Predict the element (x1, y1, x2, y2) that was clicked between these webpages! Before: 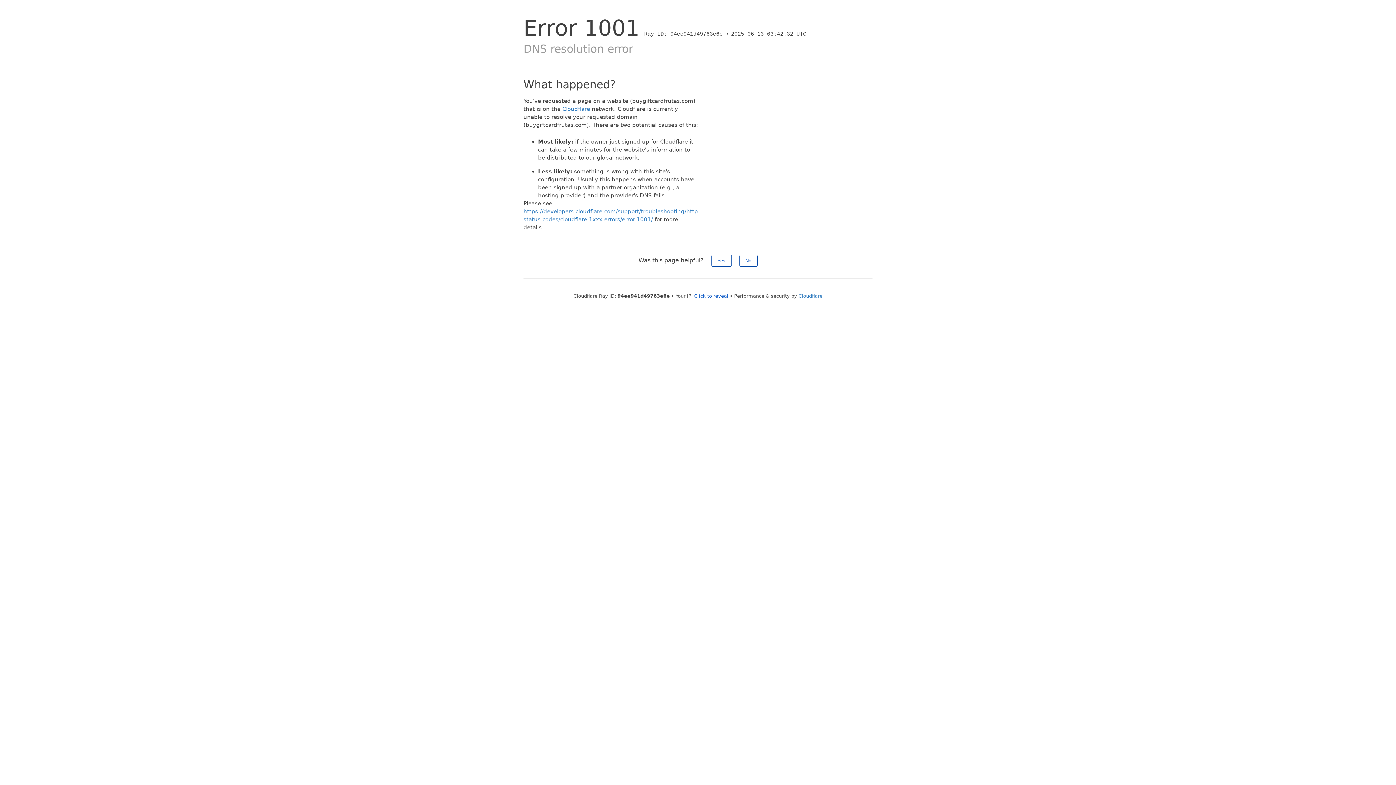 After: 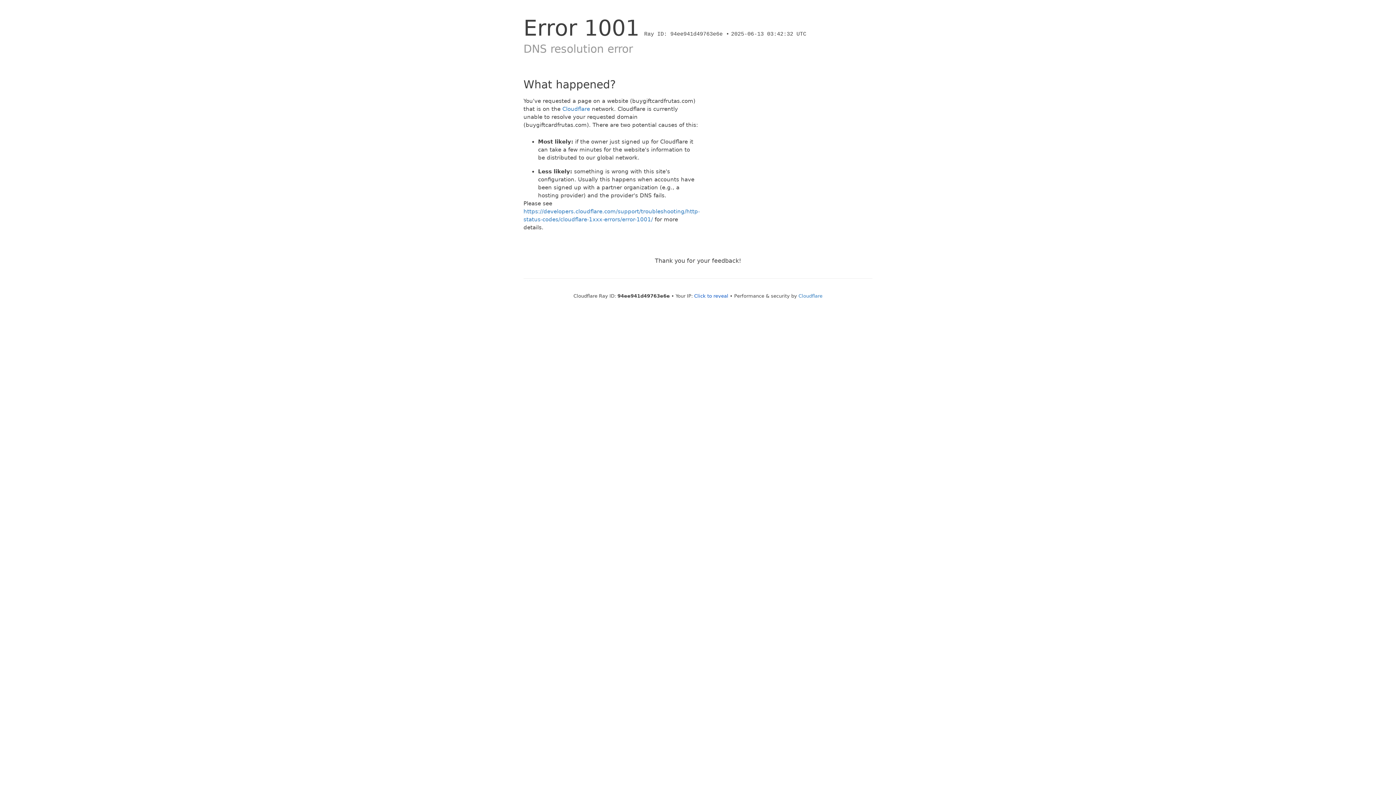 Action: label: Yes bbox: (711, 254, 731, 266)